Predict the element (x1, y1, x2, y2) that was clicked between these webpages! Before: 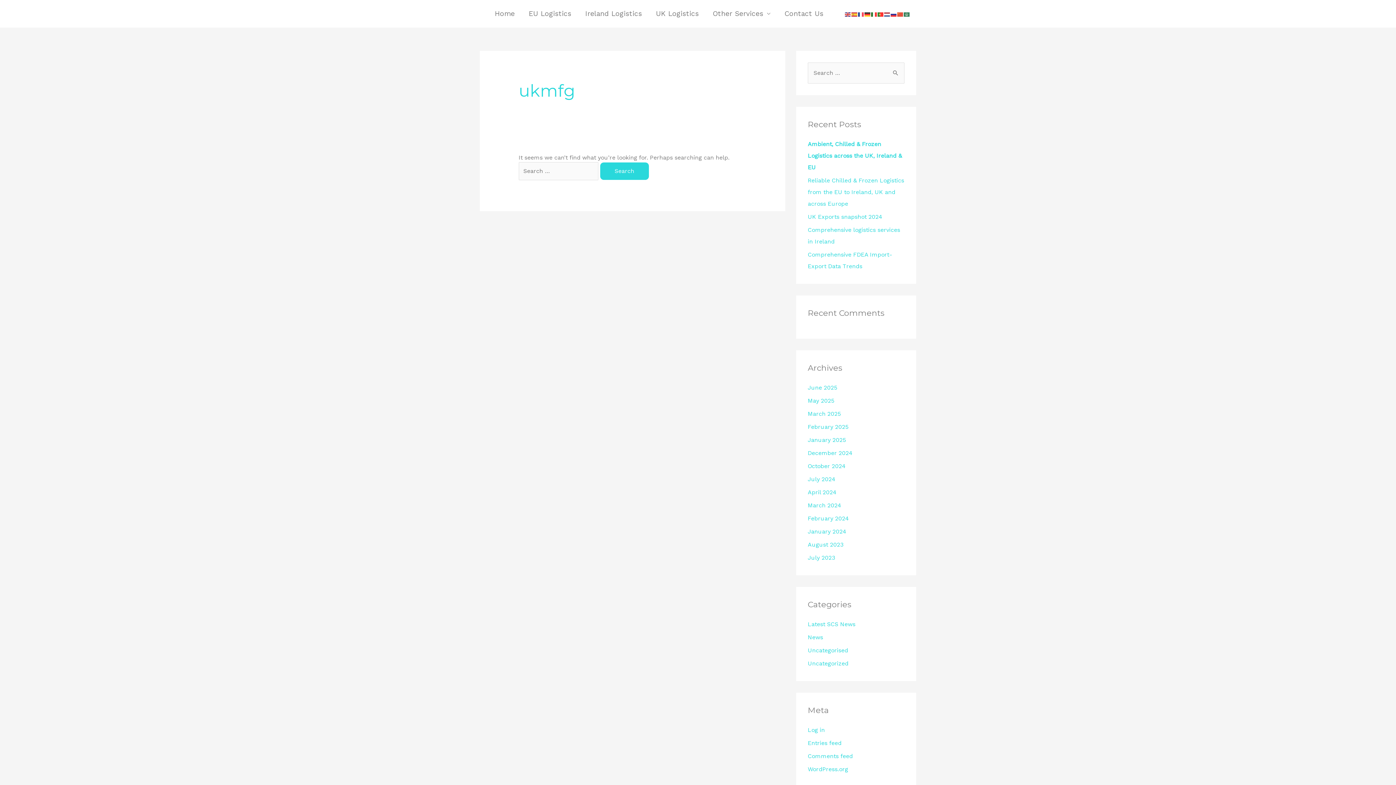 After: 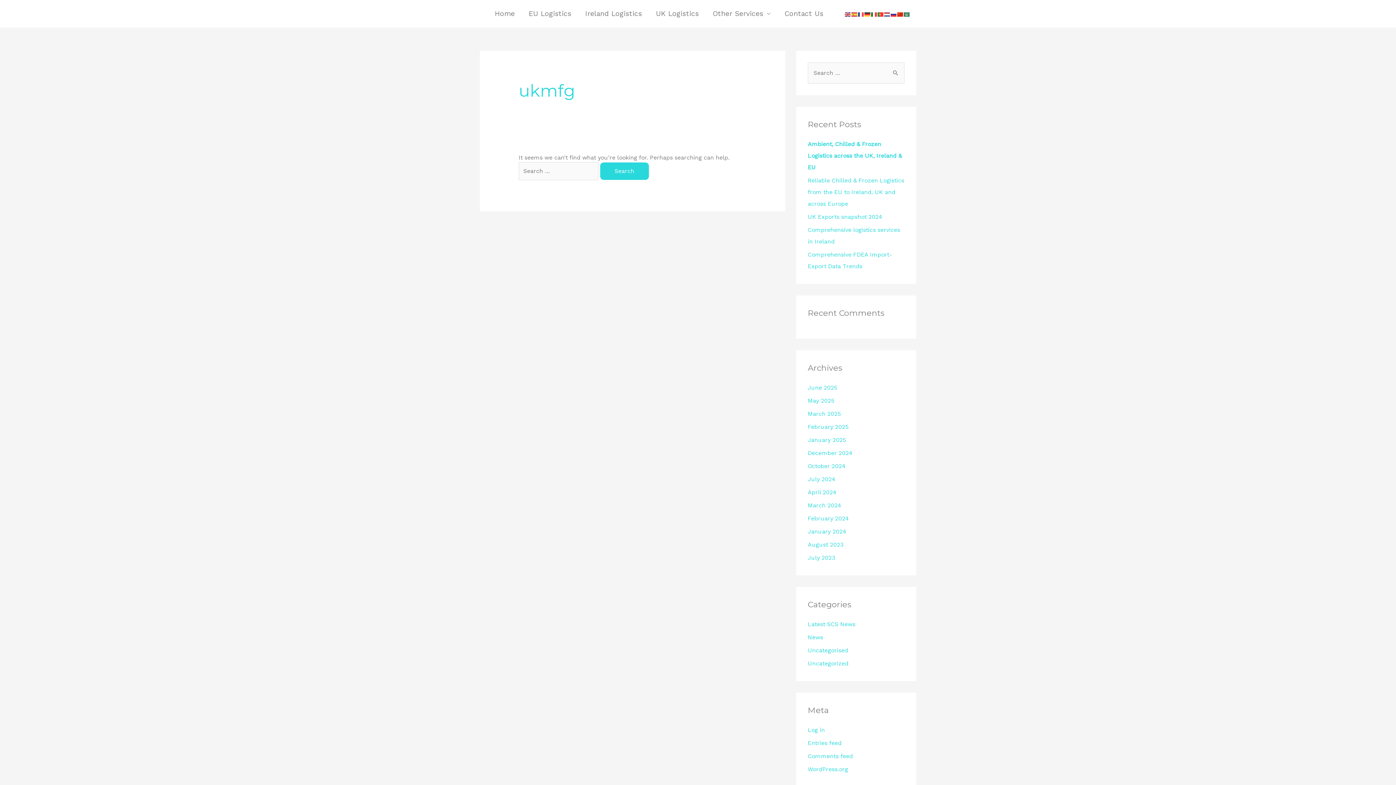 Action: bbox: (897, 9, 904, 18)